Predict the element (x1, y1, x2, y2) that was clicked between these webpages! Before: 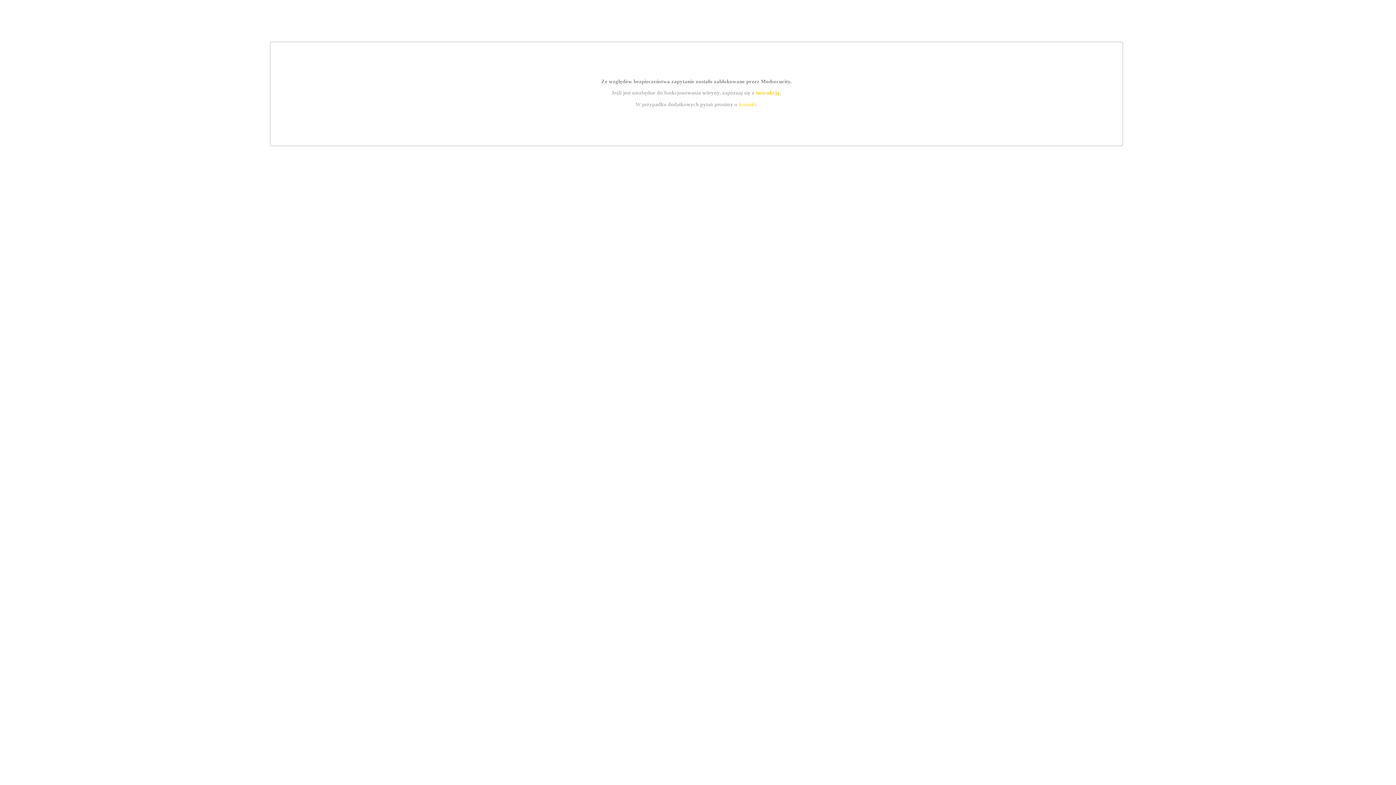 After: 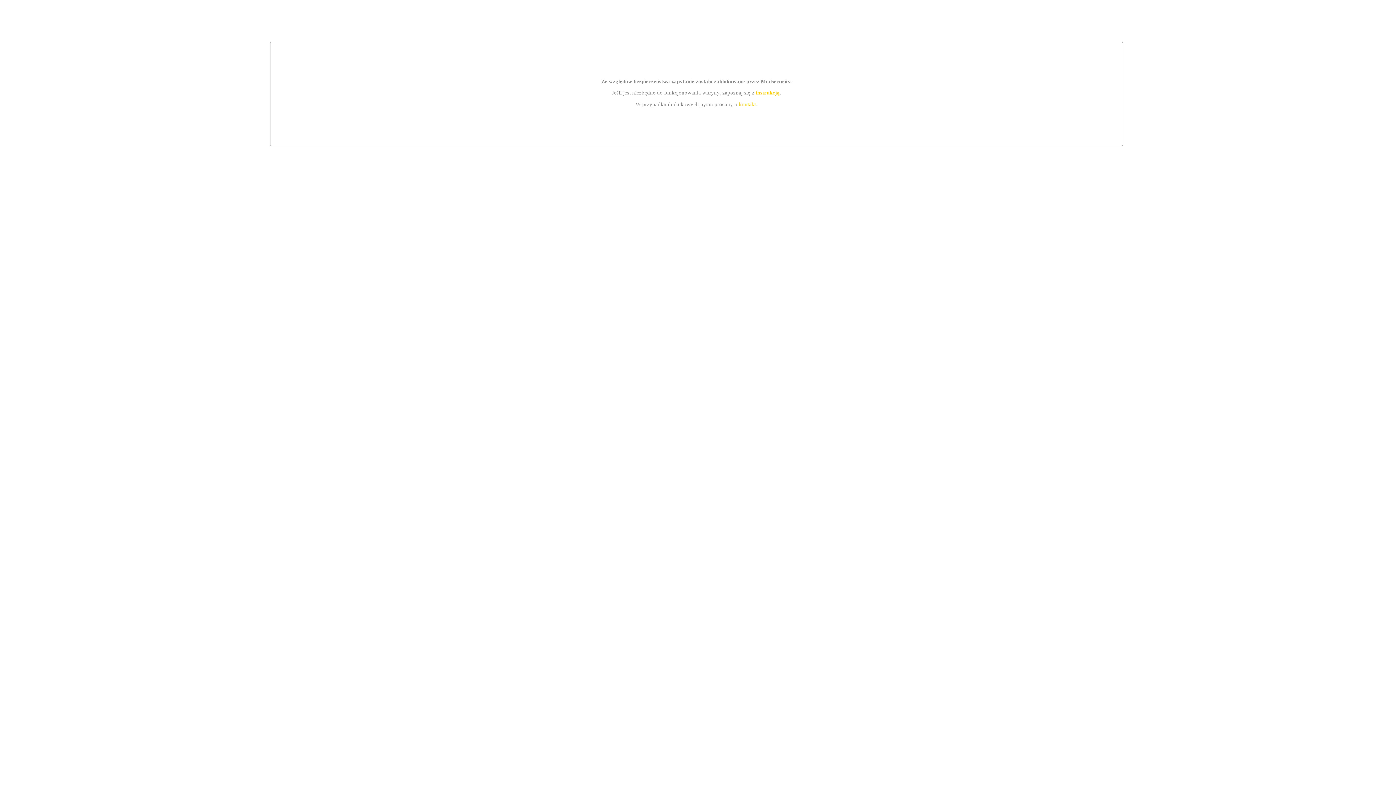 Action: bbox: (755, 89, 779, 95) label: instrukcją